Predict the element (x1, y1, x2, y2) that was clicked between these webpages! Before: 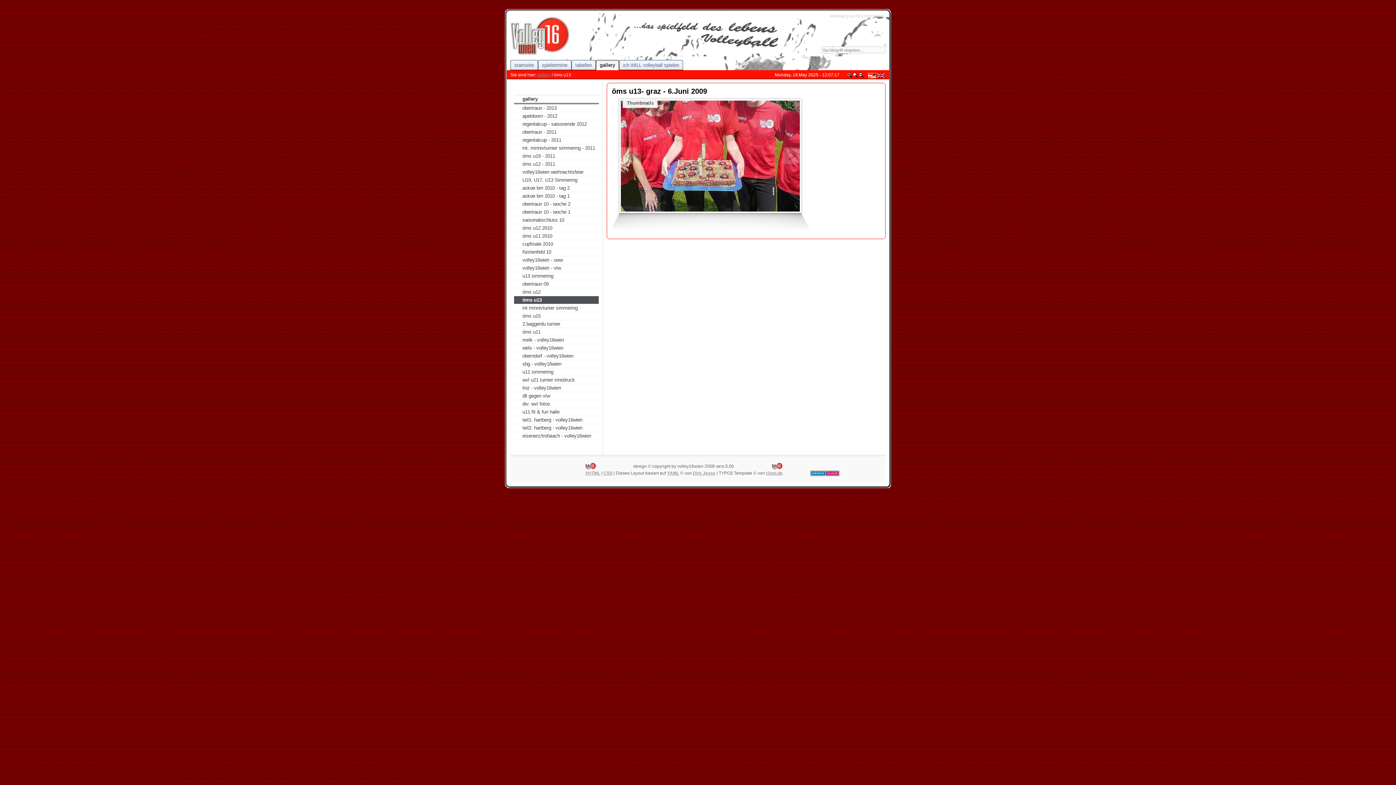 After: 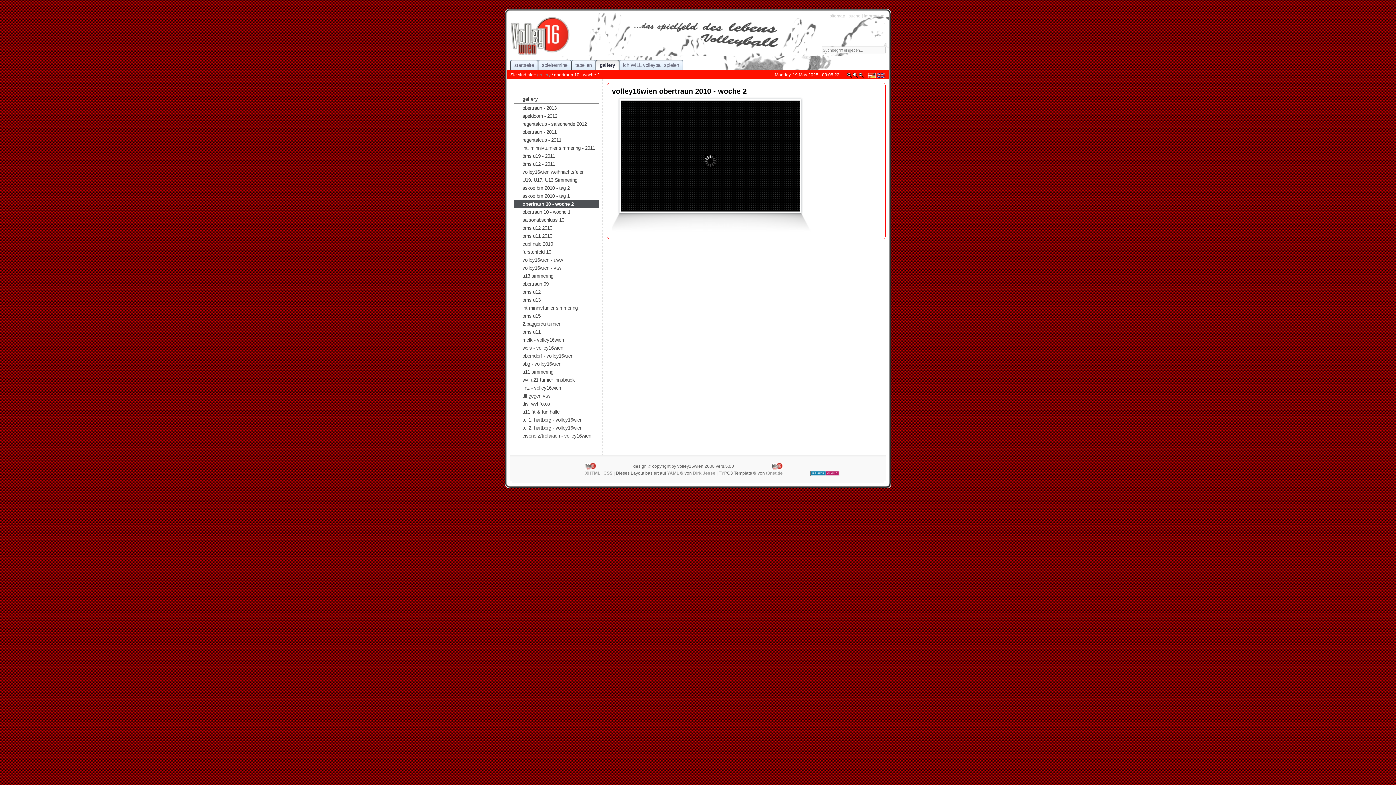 Action: label: obertraun 10 - woche 2 bbox: (514, 200, 598, 208)